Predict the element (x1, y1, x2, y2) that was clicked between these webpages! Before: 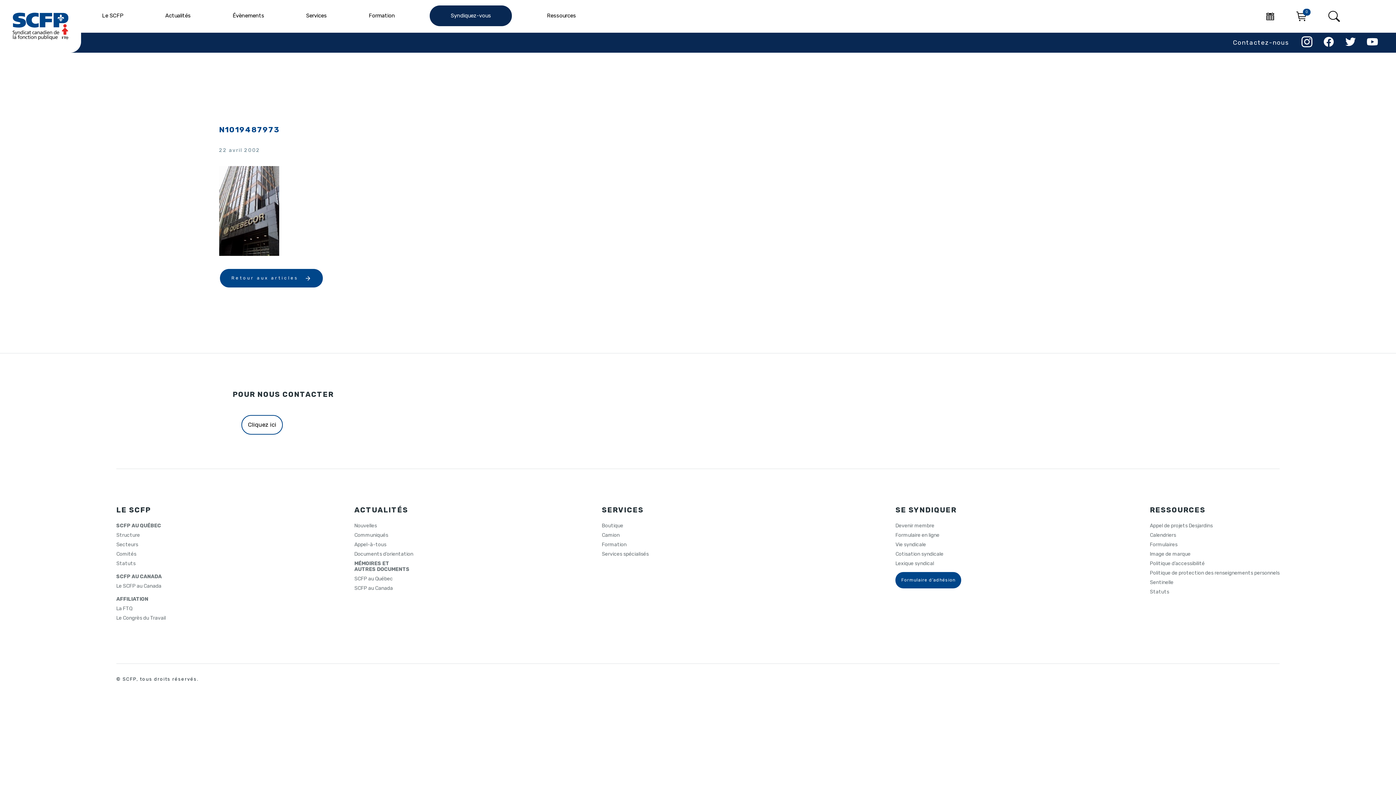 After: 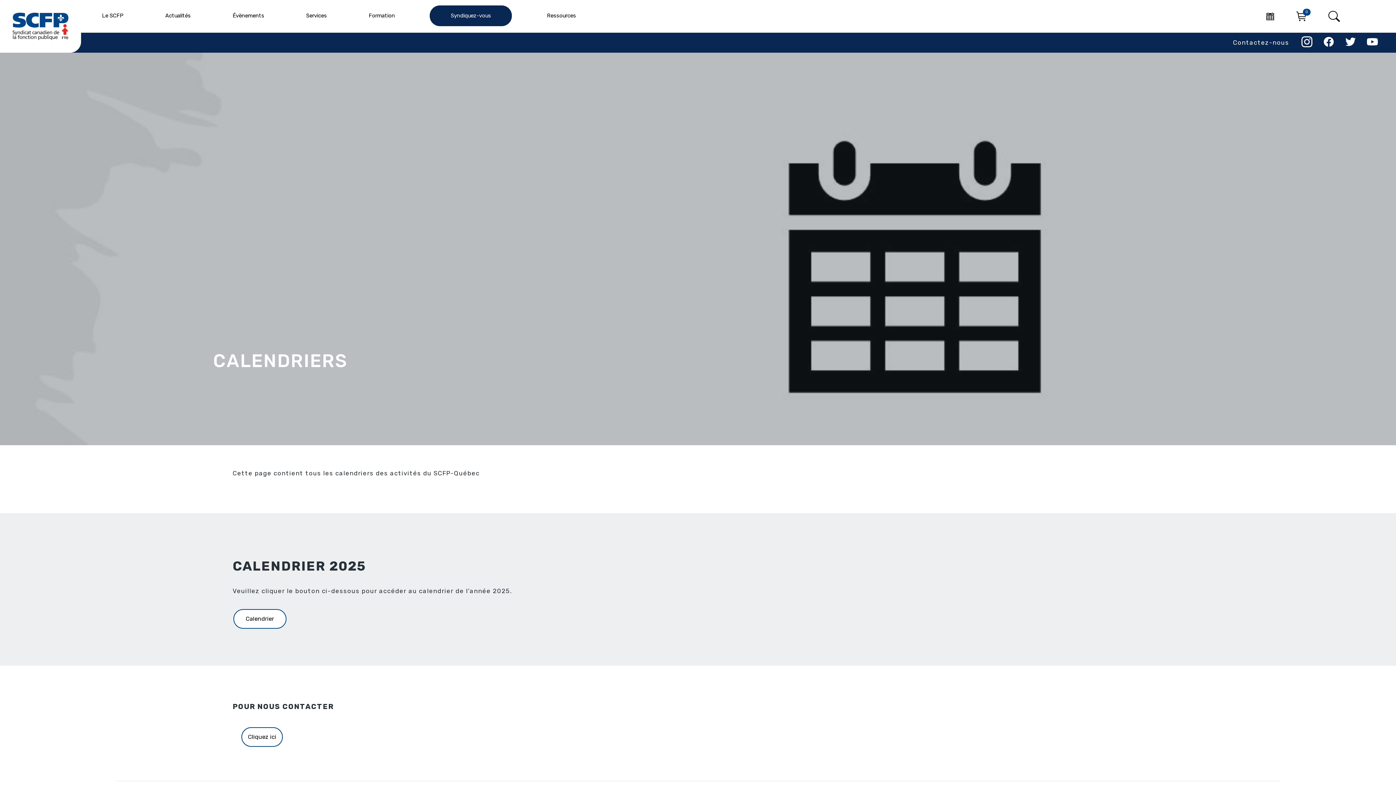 Action: label: Calendriers bbox: (1150, 532, 1176, 538)